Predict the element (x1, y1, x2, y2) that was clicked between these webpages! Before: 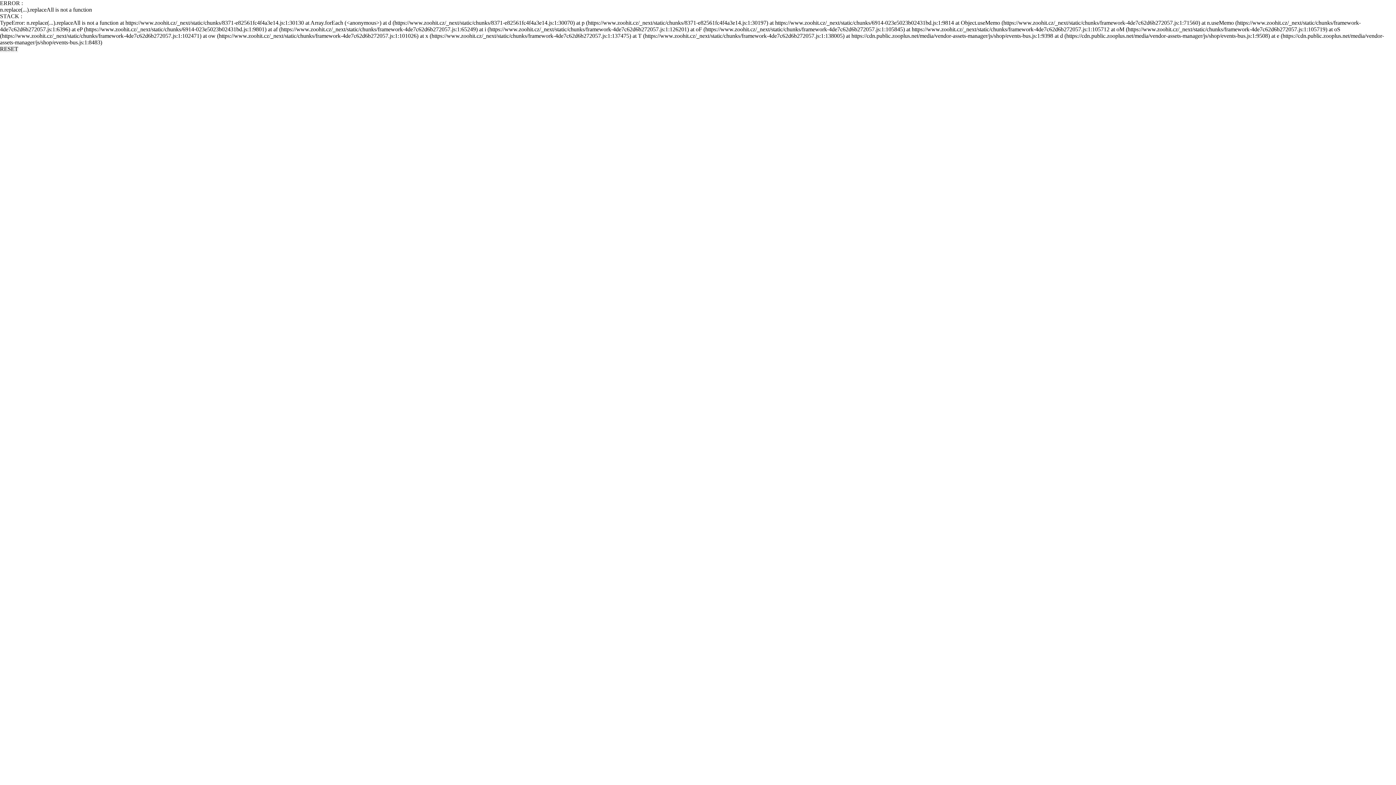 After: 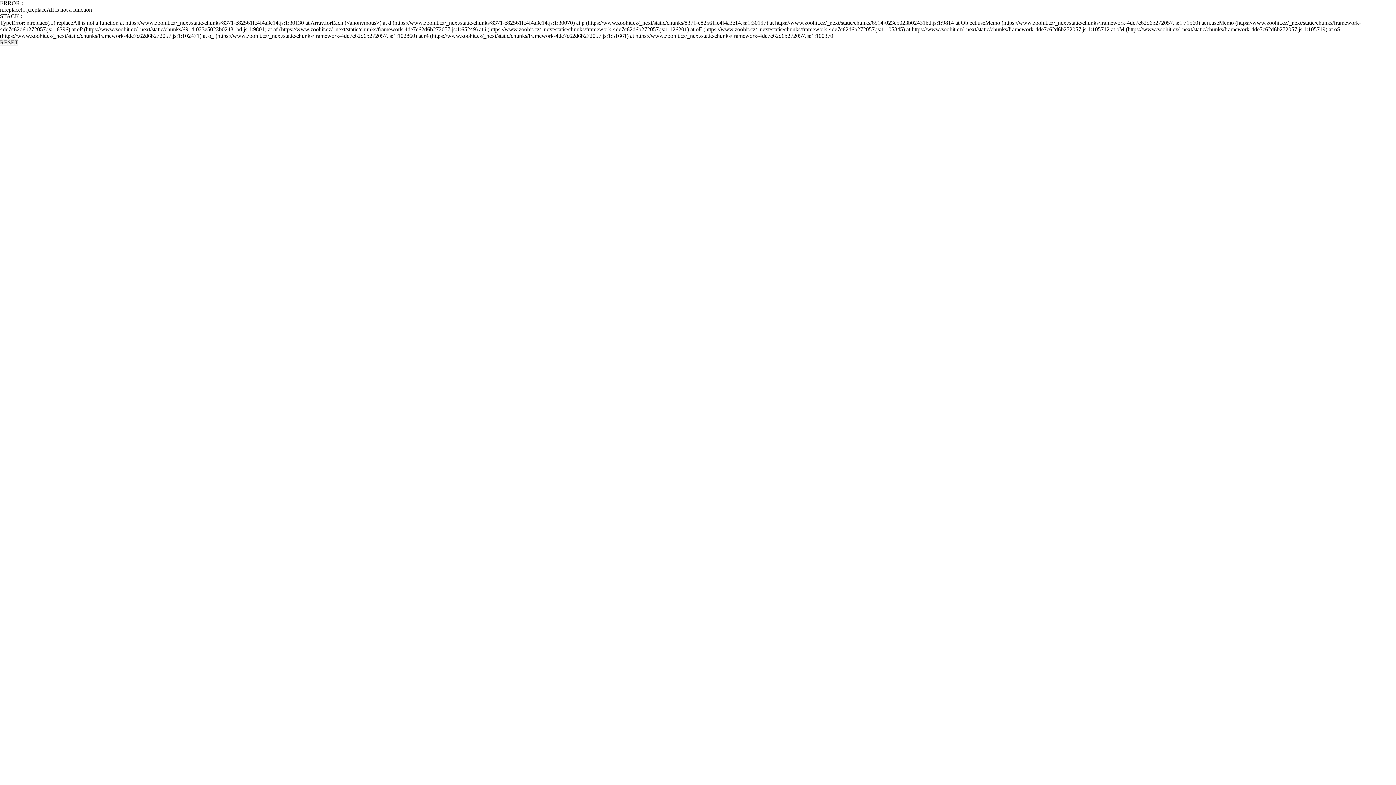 Action: label: RESET bbox: (0, 45, 18, 52)